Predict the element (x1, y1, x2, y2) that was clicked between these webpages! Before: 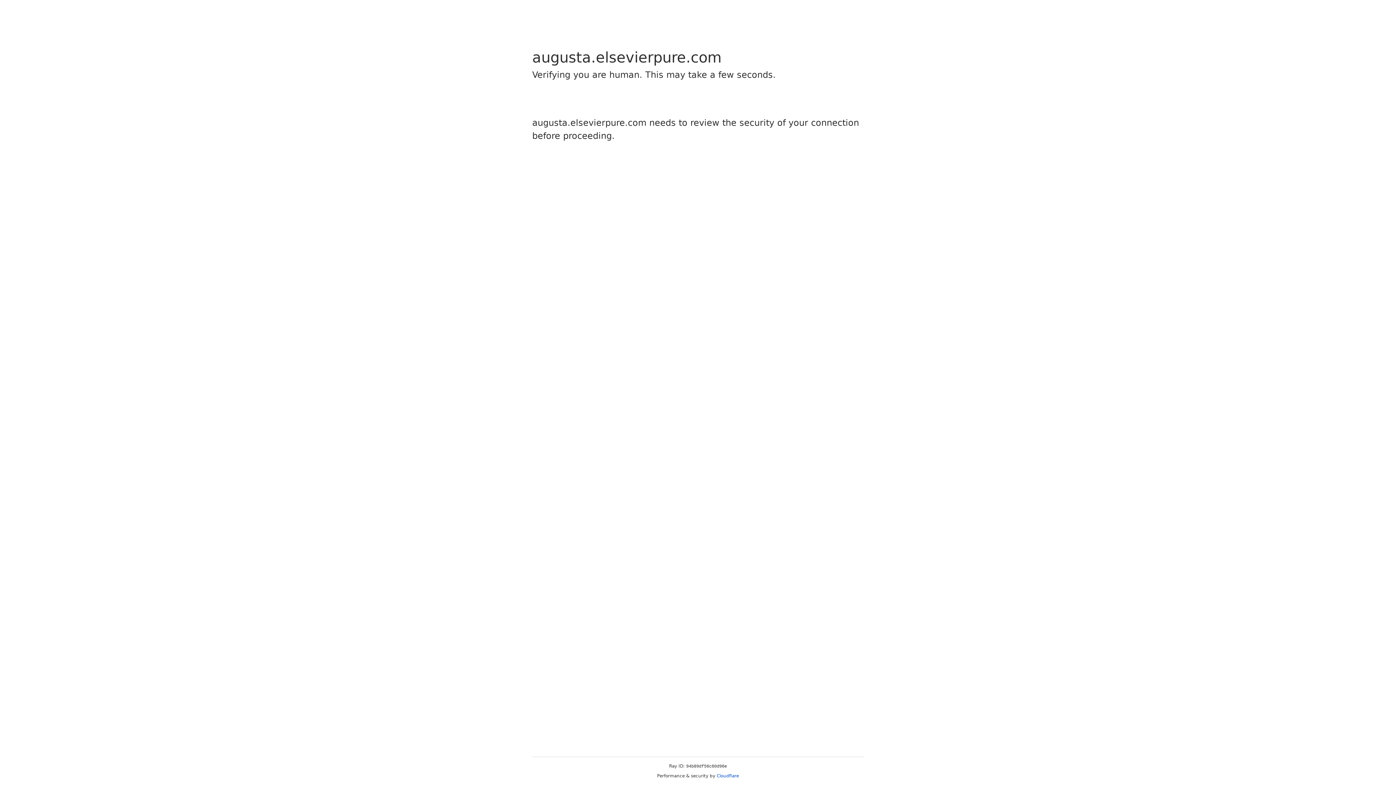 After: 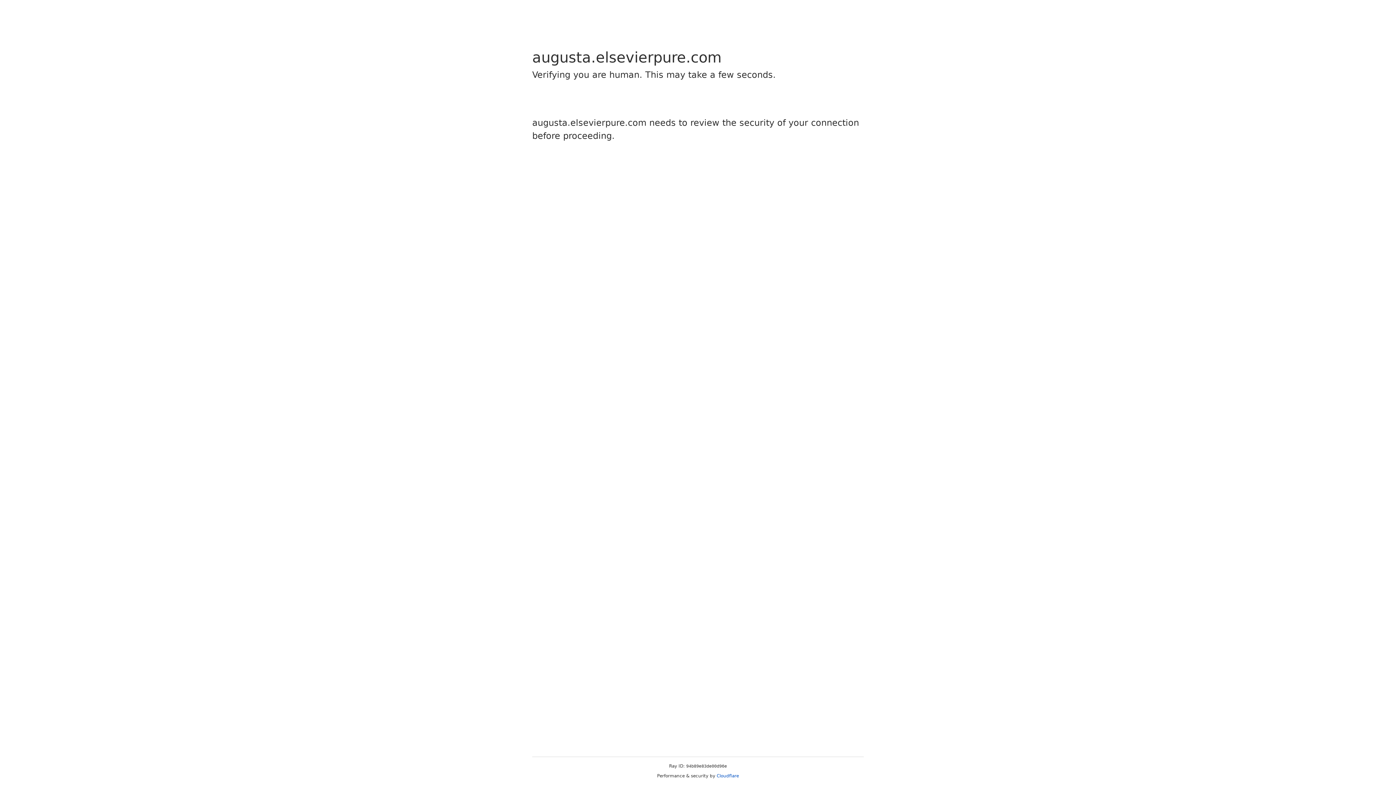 Action: bbox: (716, 773, 739, 778) label: Cloudflare